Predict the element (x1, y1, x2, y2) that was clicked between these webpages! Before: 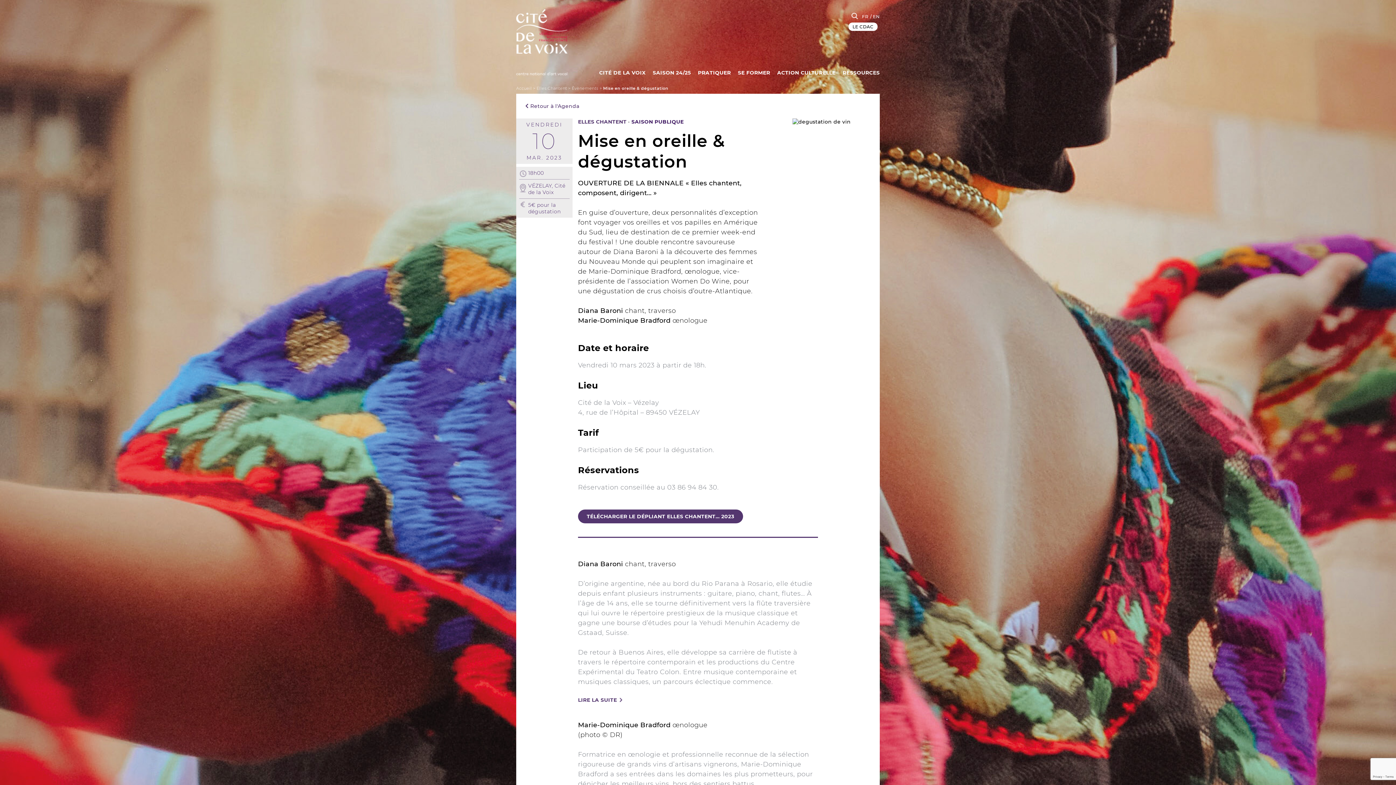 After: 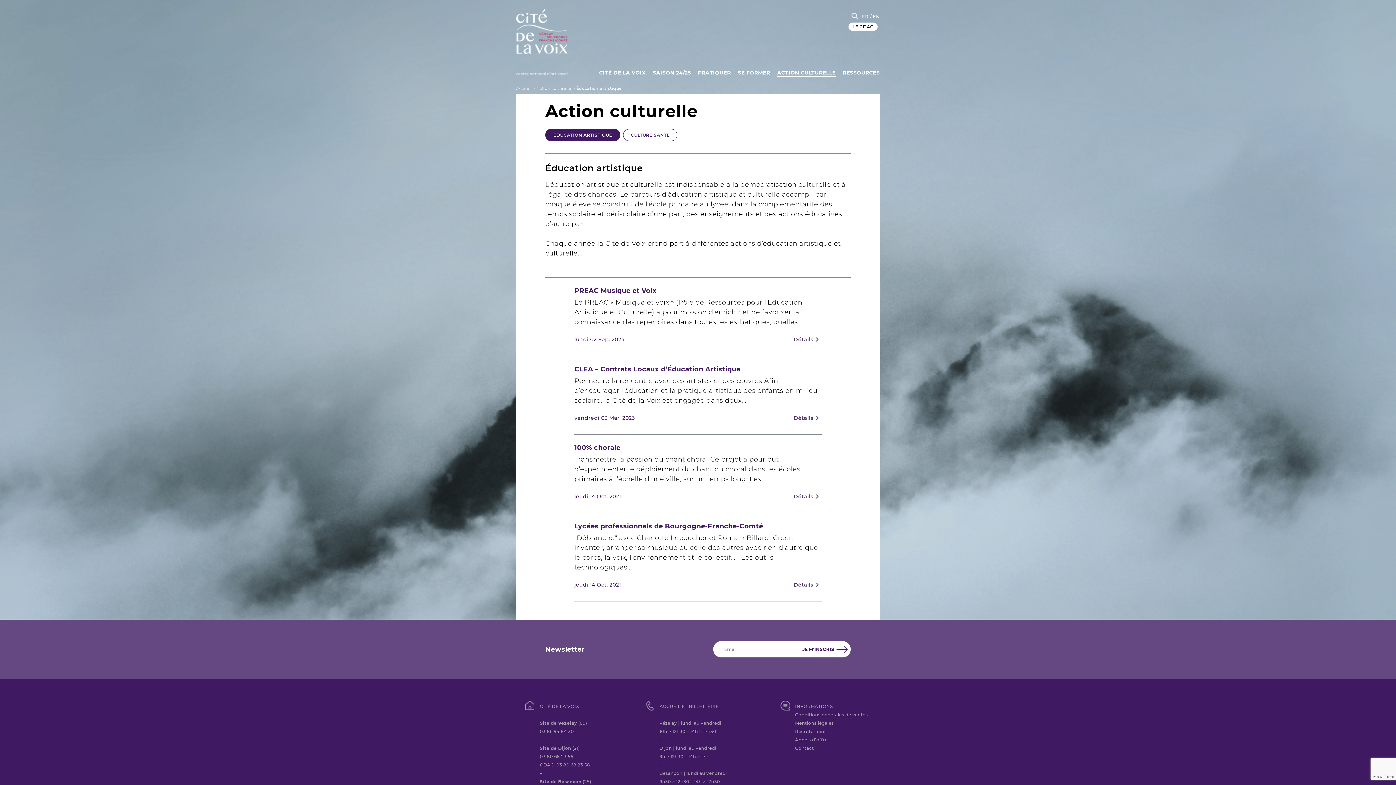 Action: label: ACTION CULTURELLE bbox: (777, 69, 835, 76)